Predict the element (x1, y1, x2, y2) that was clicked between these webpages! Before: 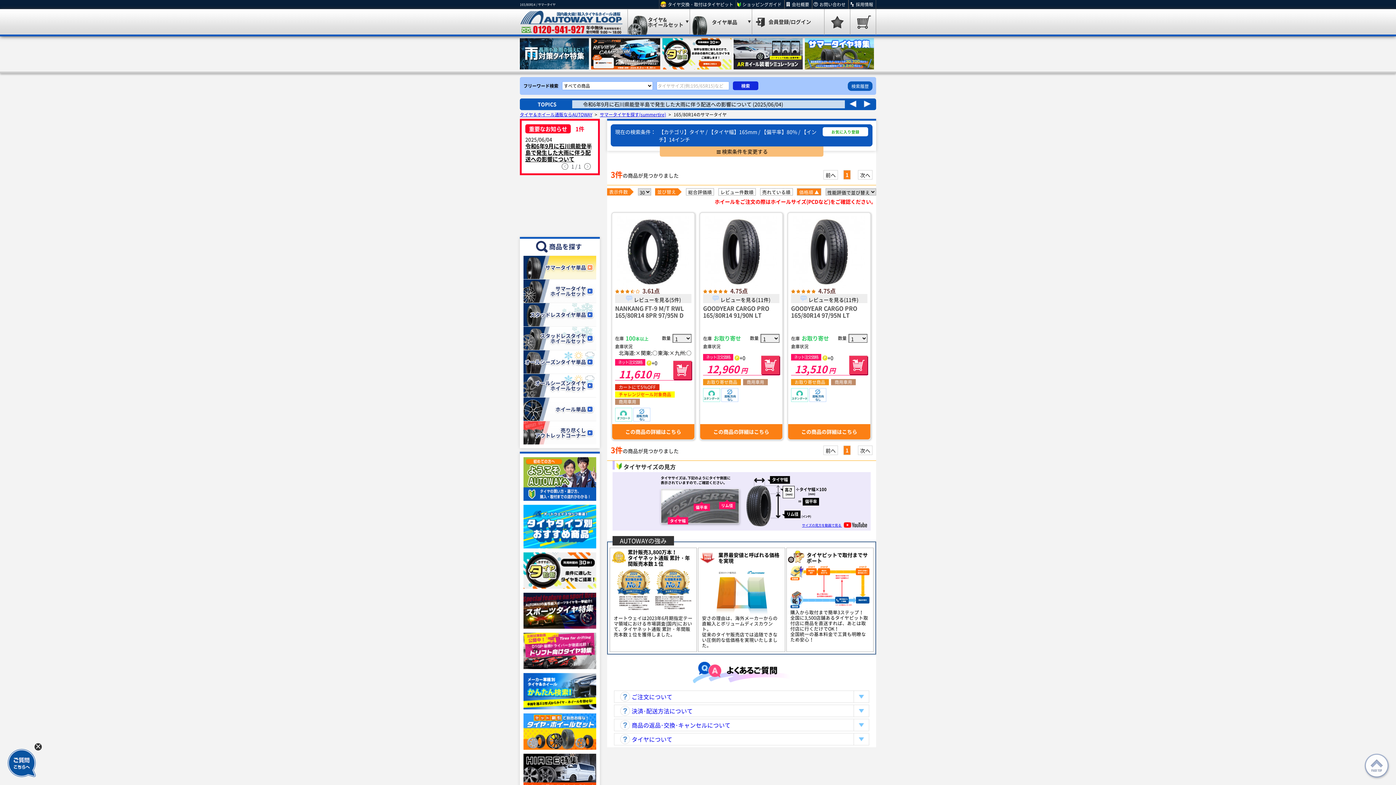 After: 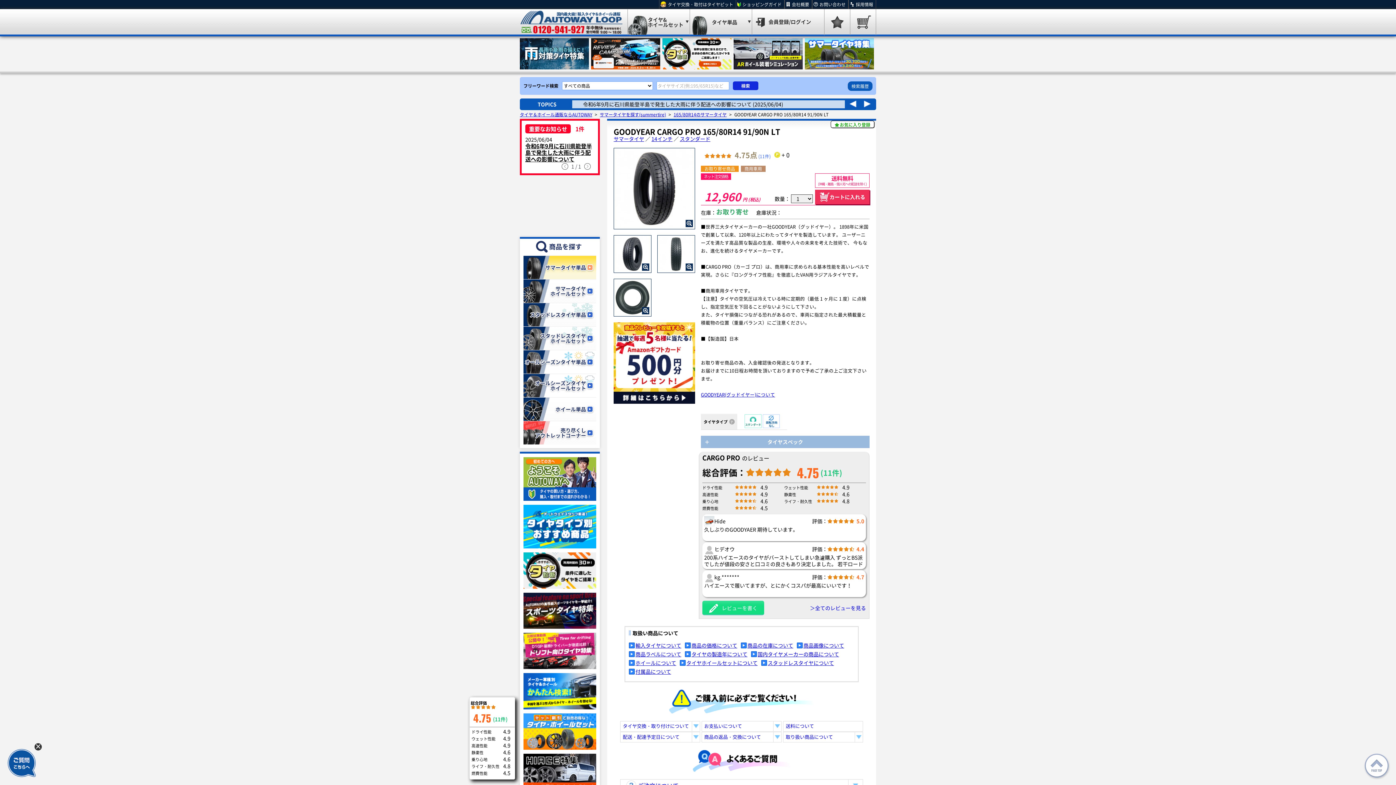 Action: bbox: (700, 424, 782, 439) label: この商品の詳細はこちら